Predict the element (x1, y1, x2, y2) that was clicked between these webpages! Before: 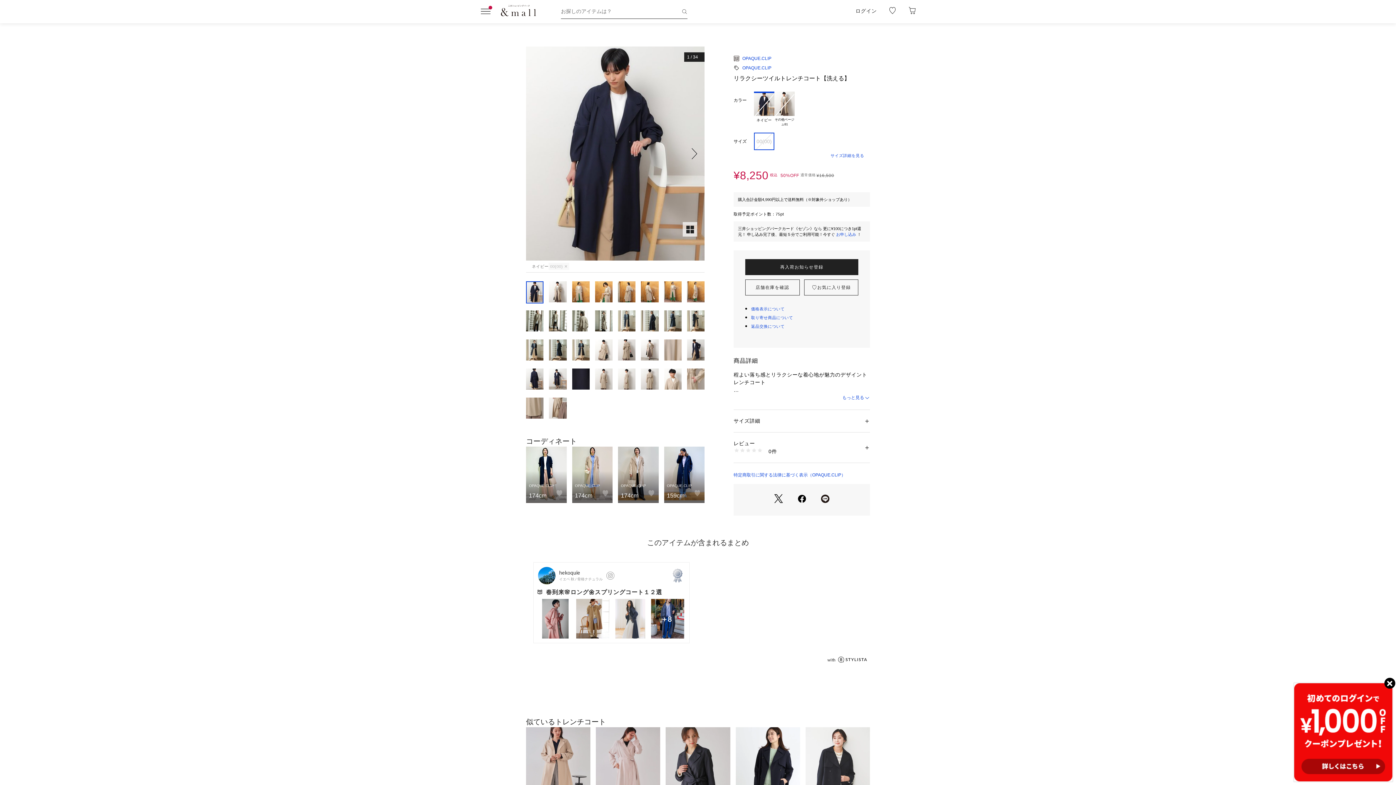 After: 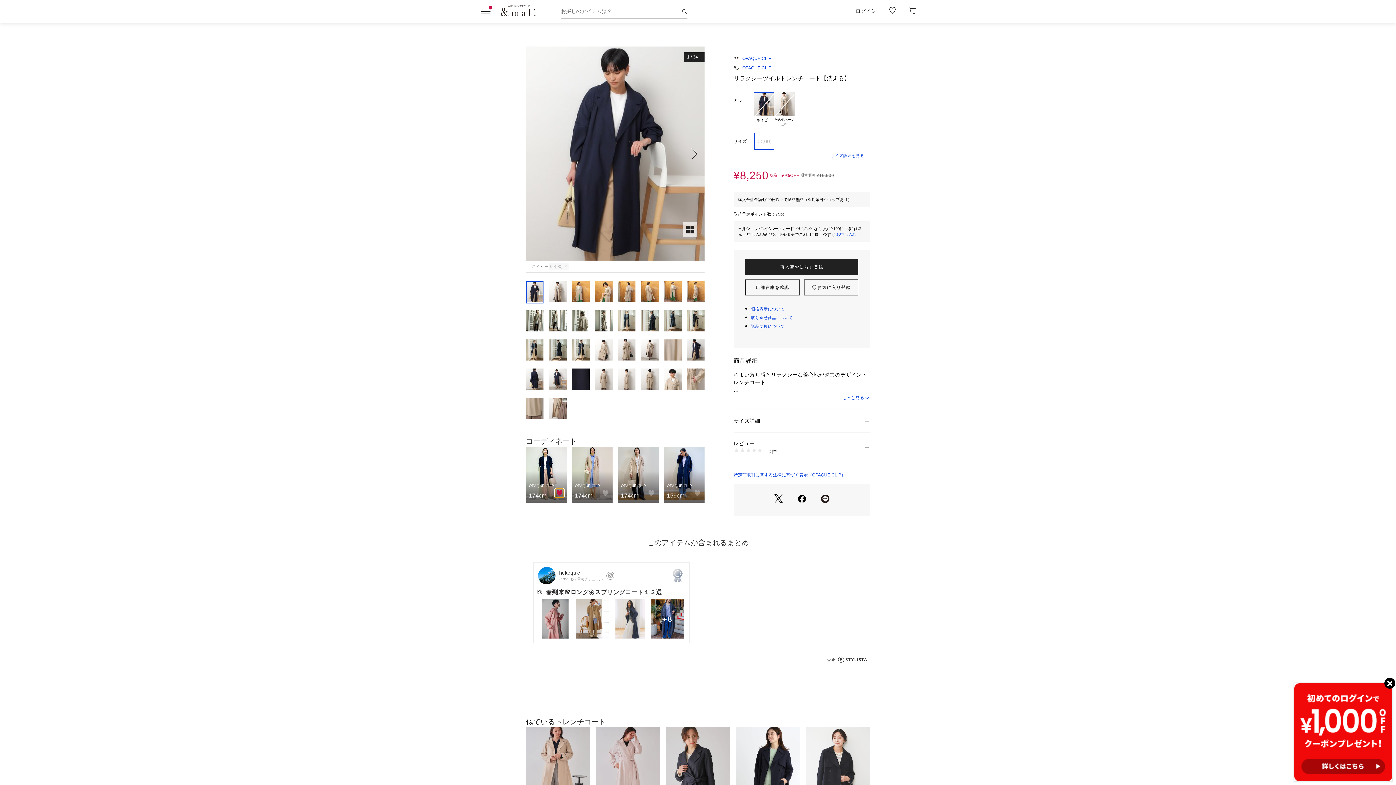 Action: bbox: (555, 489, 563, 497)